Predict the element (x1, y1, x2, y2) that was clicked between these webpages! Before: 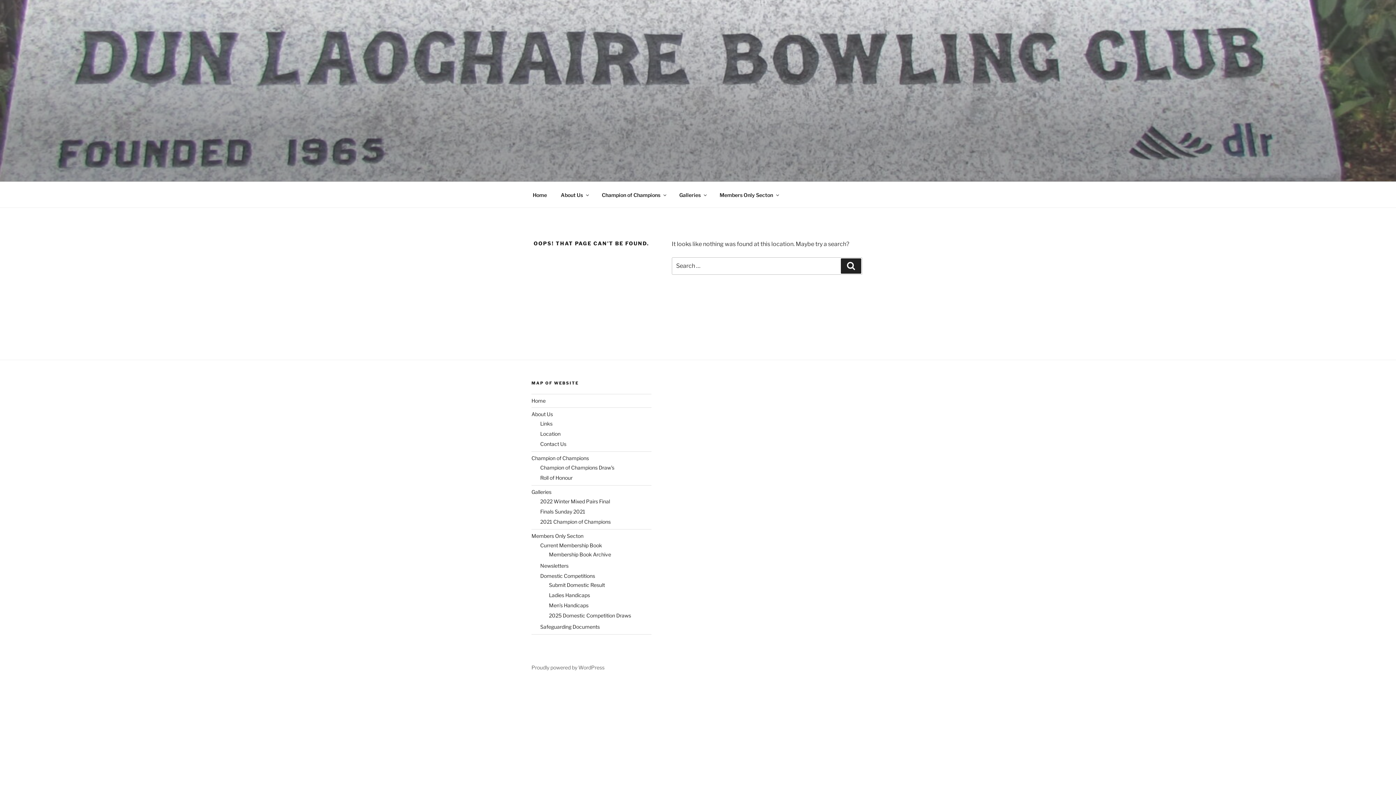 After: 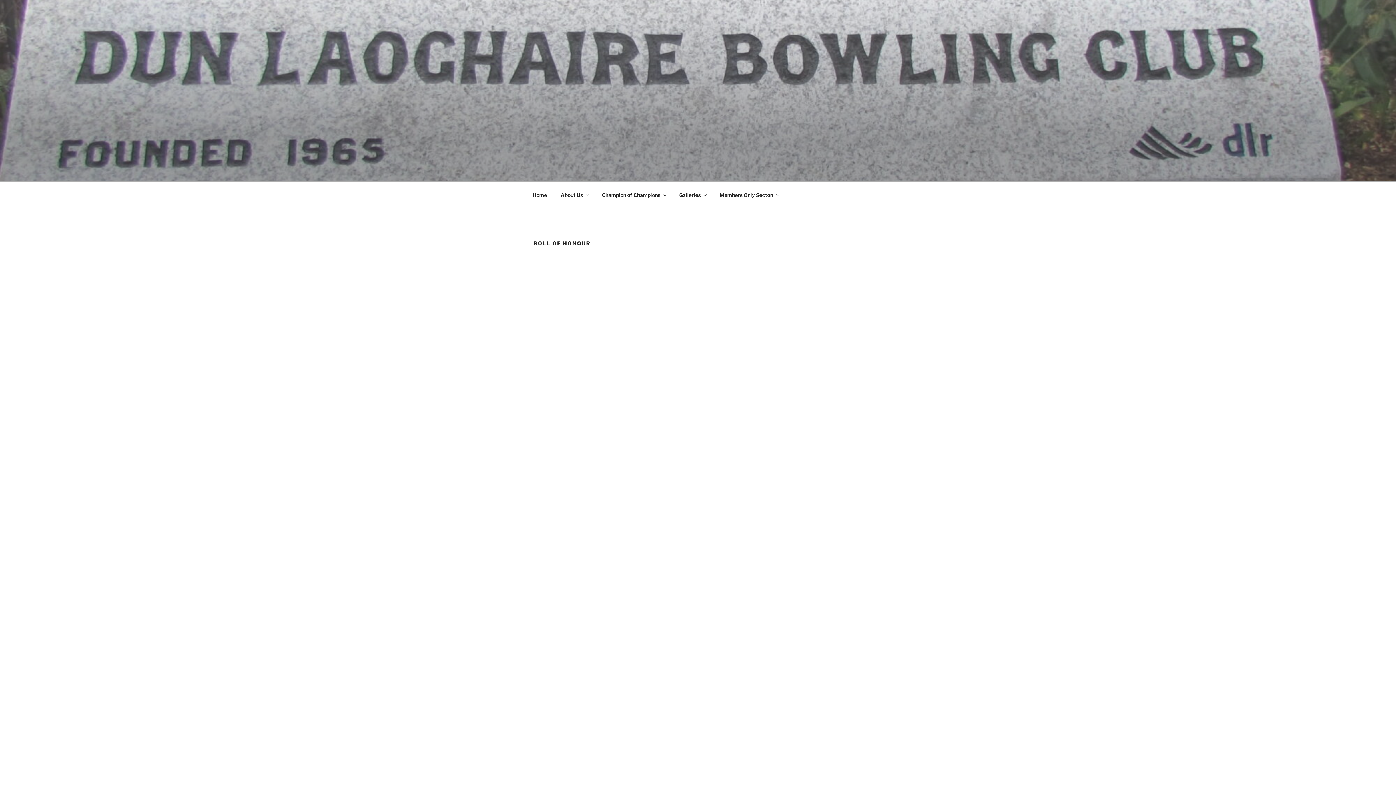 Action: bbox: (540, 474, 572, 481) label: Roll of Honour